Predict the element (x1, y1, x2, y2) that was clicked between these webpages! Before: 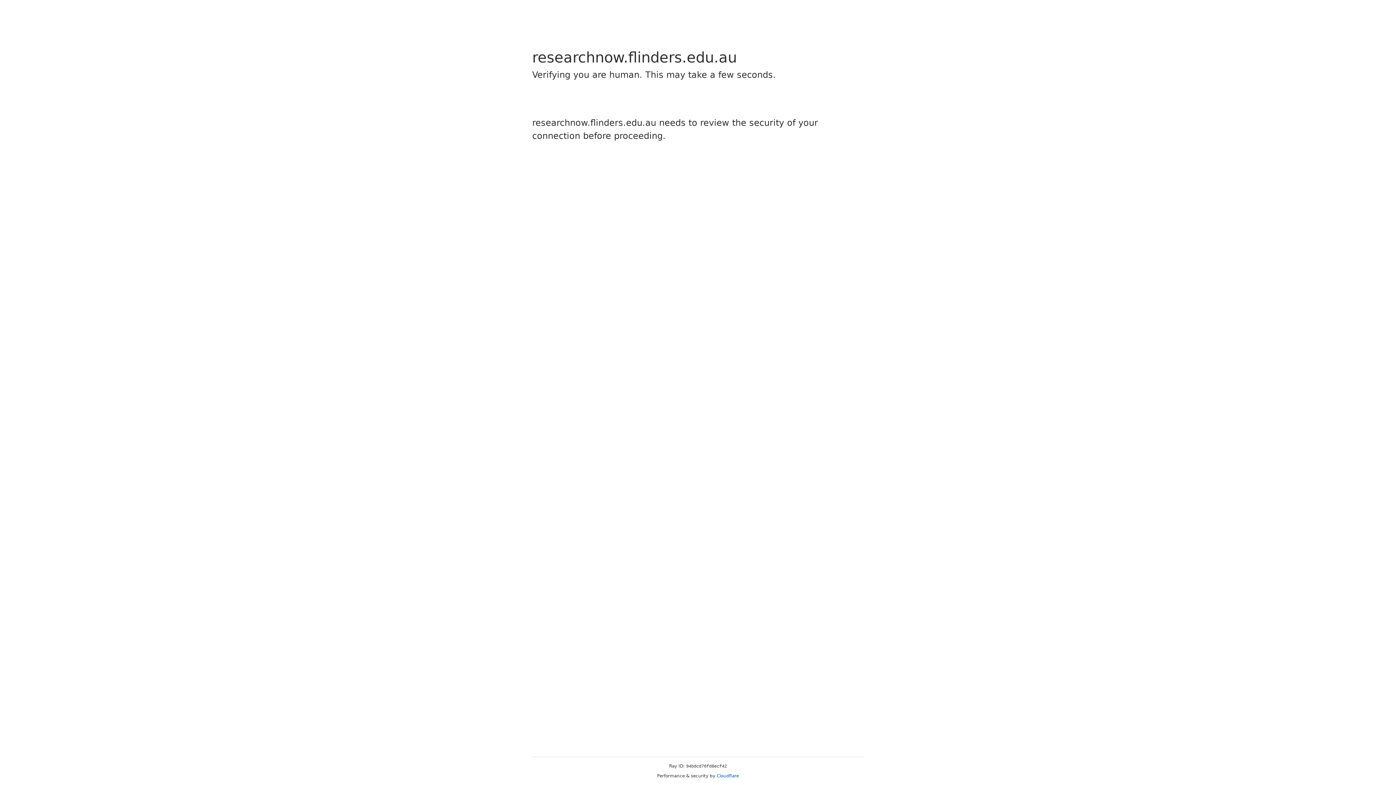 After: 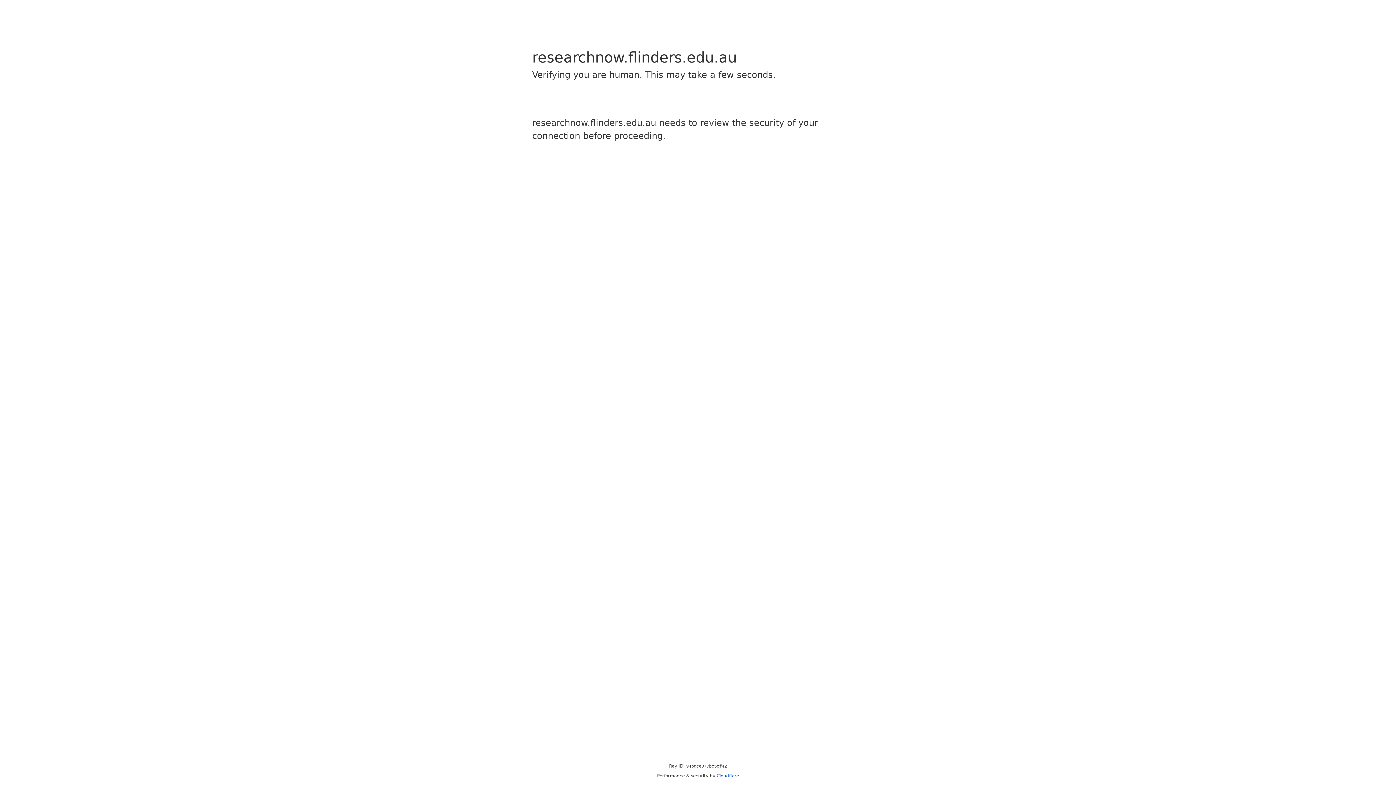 Action: bbox: (716, 773, 739, 778) label: Cloudflare